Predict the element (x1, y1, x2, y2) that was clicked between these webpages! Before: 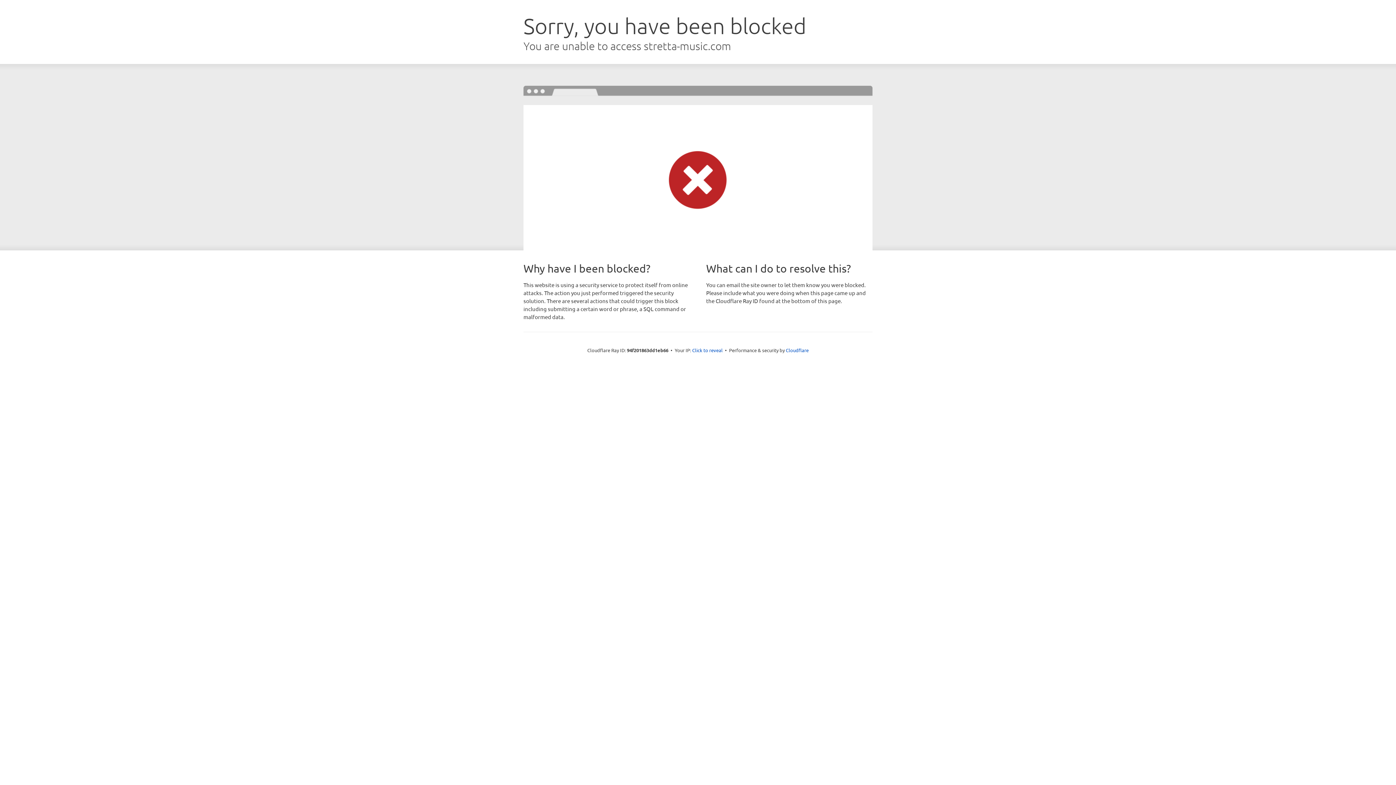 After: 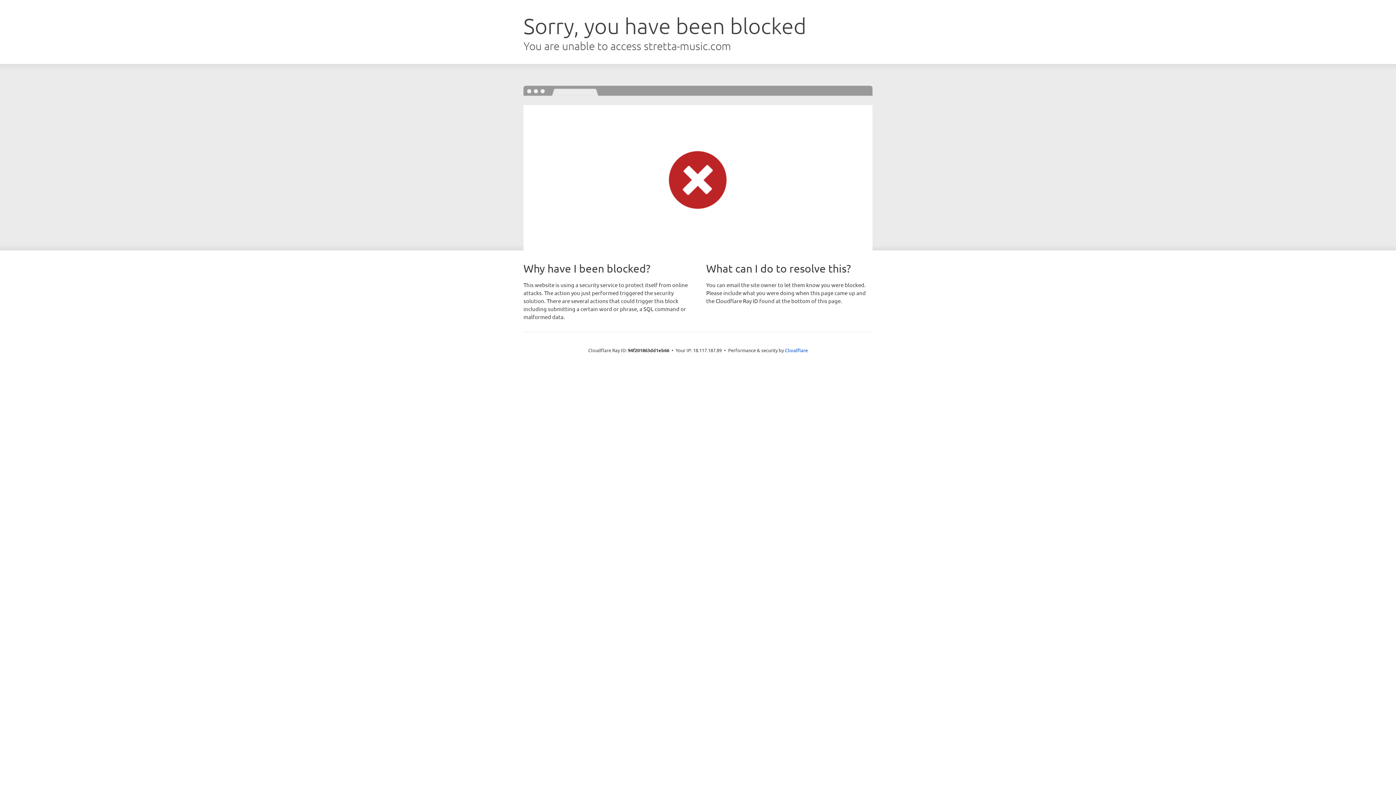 Action: bbox: (692, 346, 722, 353) label: Click to reveal